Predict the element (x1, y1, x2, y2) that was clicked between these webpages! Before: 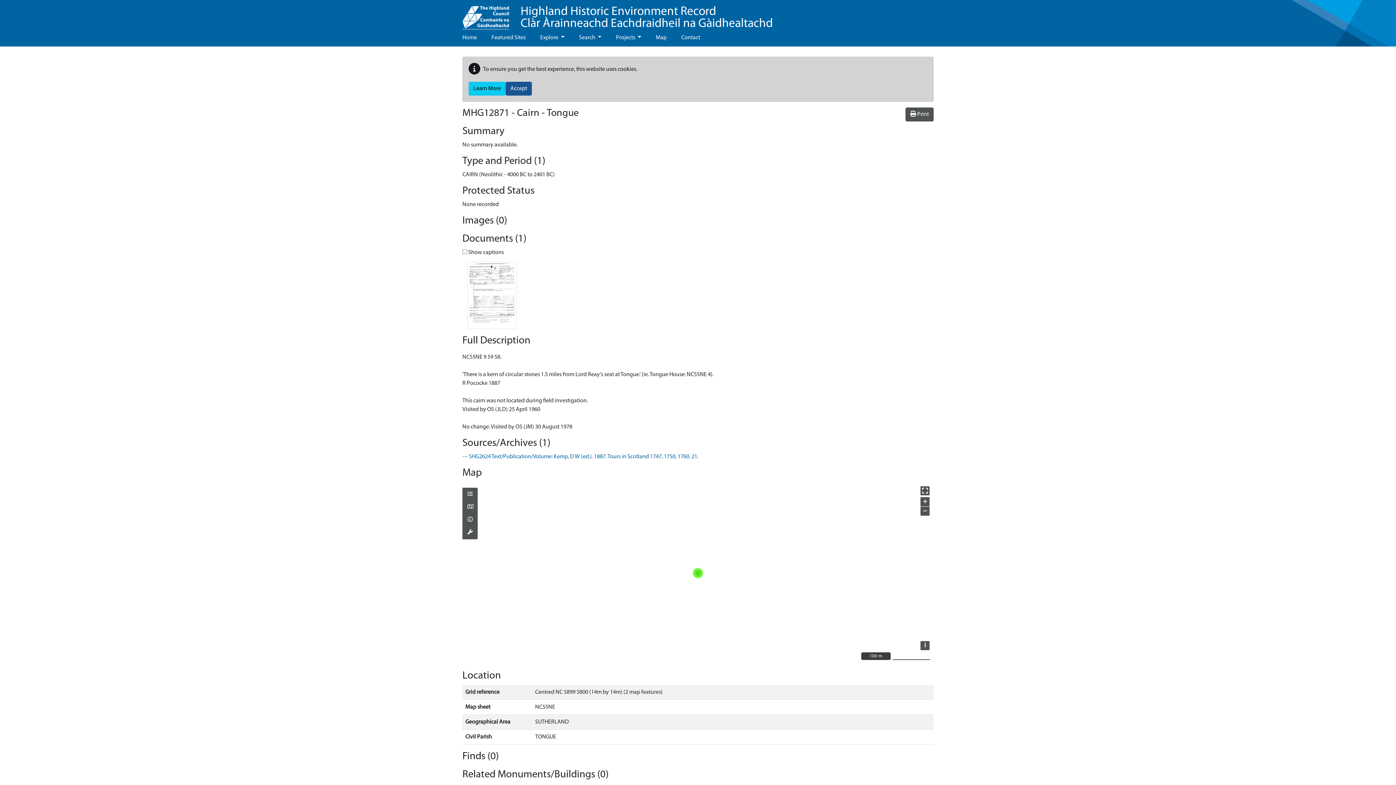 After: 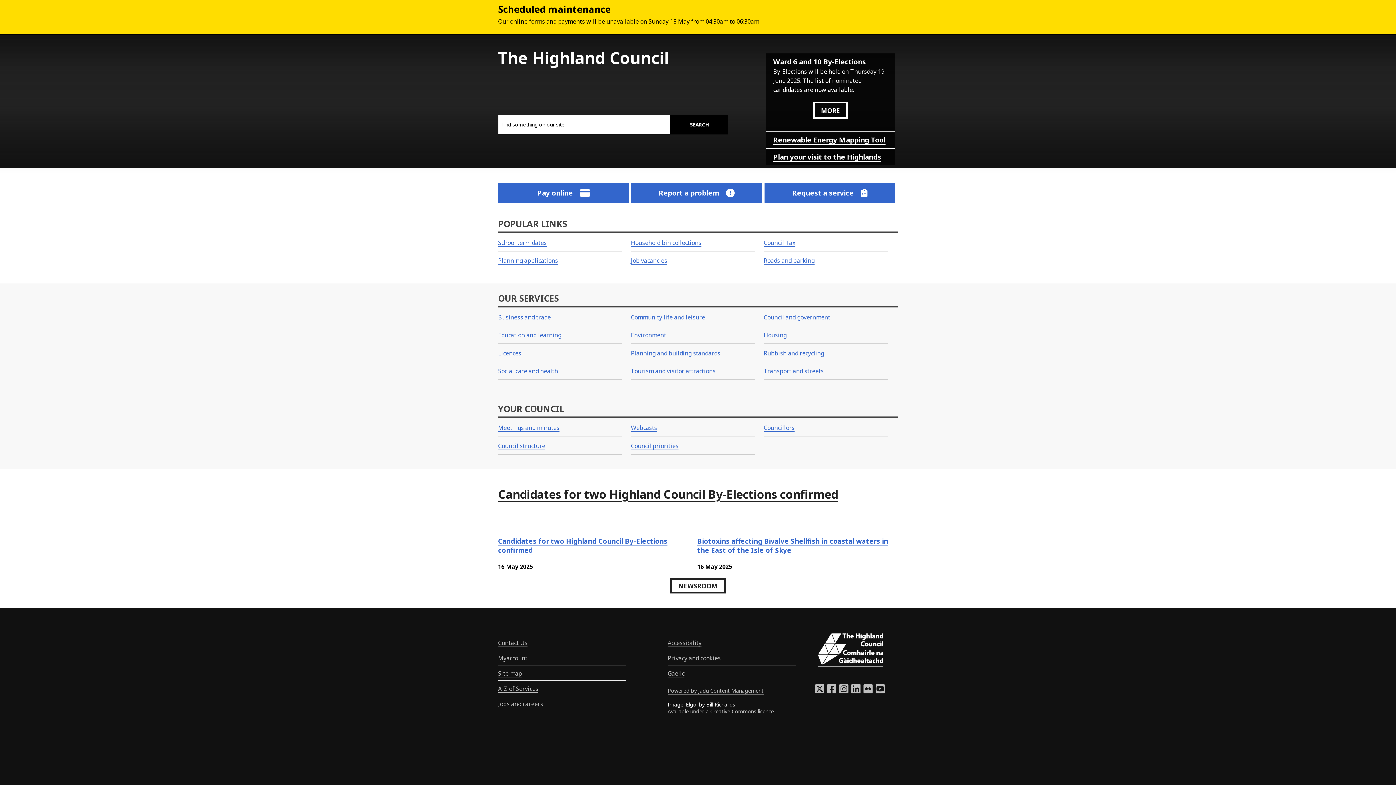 Action: bbox: (462, 9, 509, 20)